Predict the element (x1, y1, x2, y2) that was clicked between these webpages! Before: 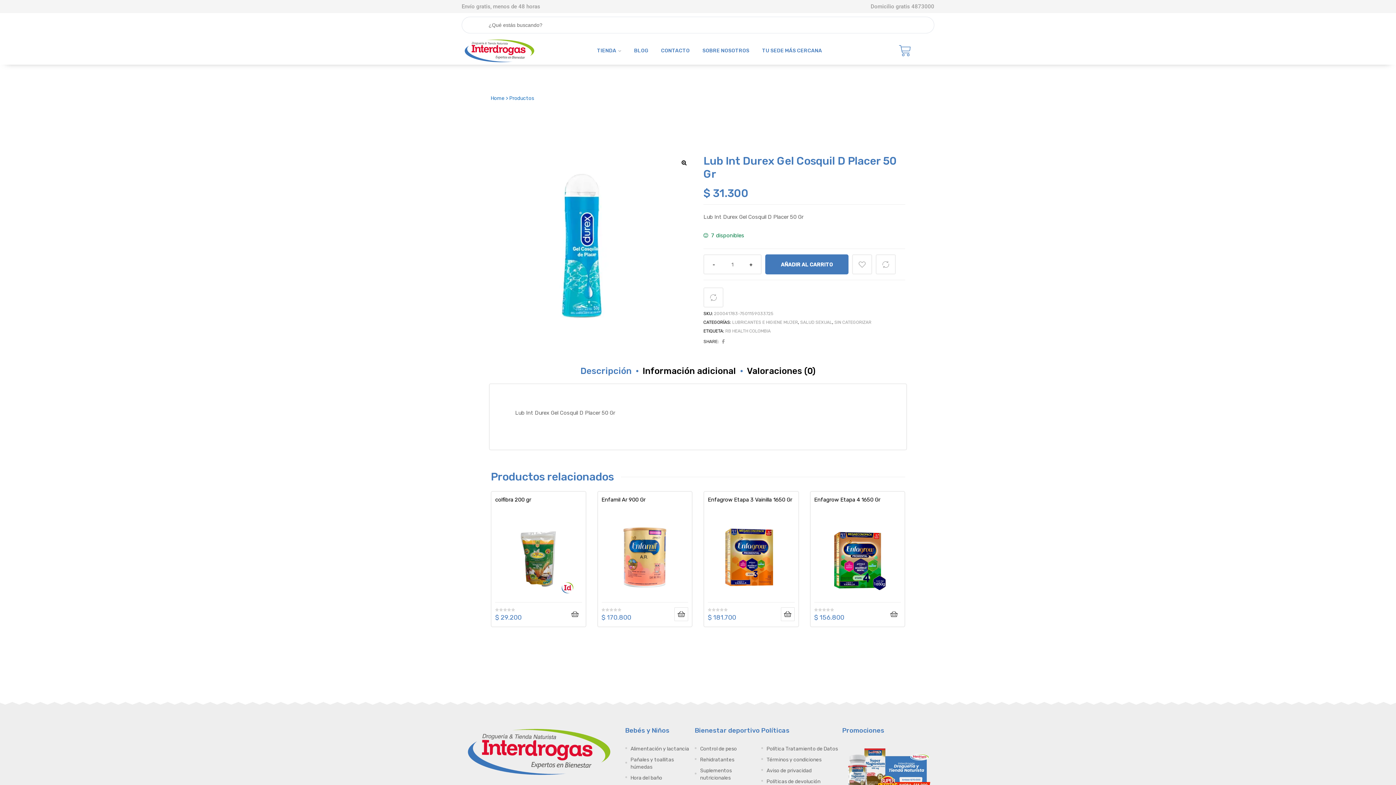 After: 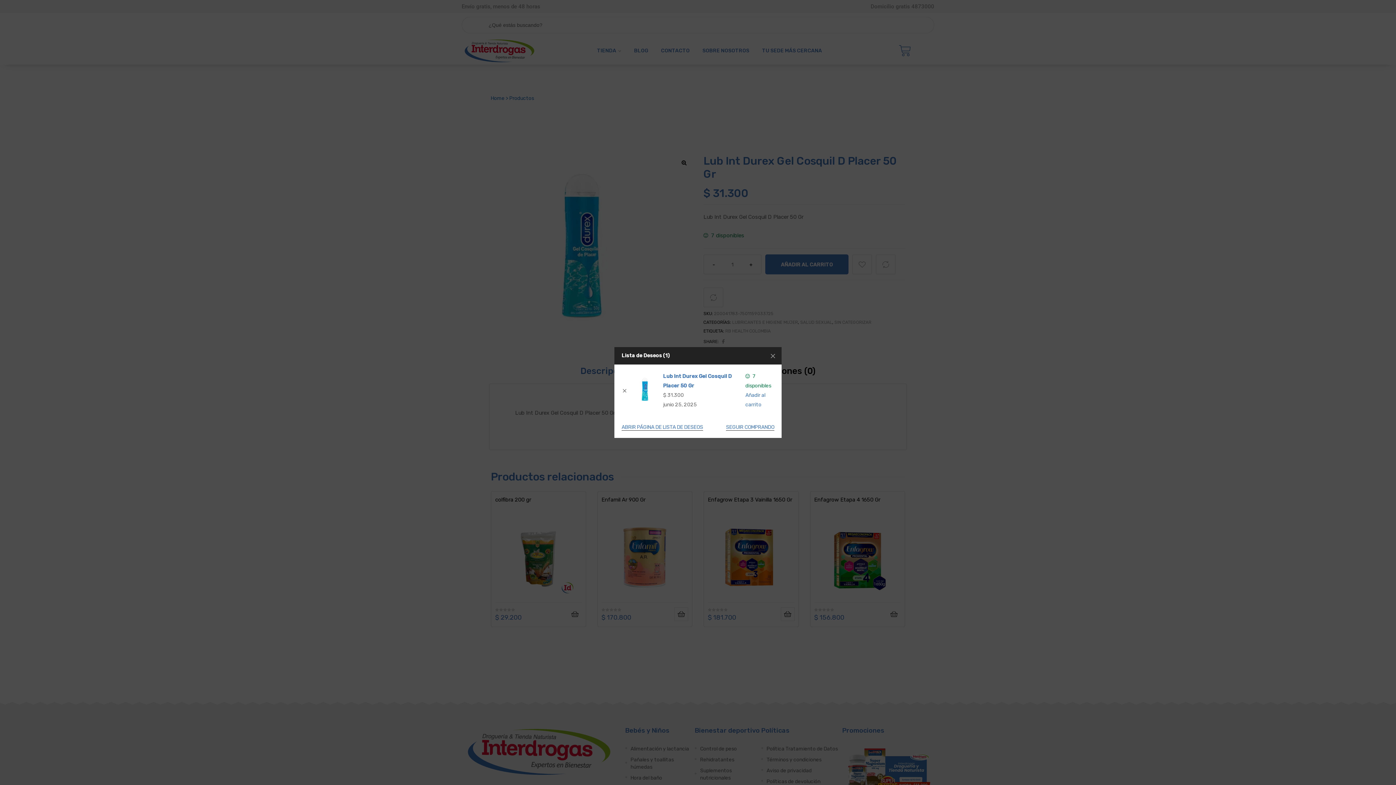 Action: bbox: (852, 254, 872, 274) label: Añadir a la lista de deseos